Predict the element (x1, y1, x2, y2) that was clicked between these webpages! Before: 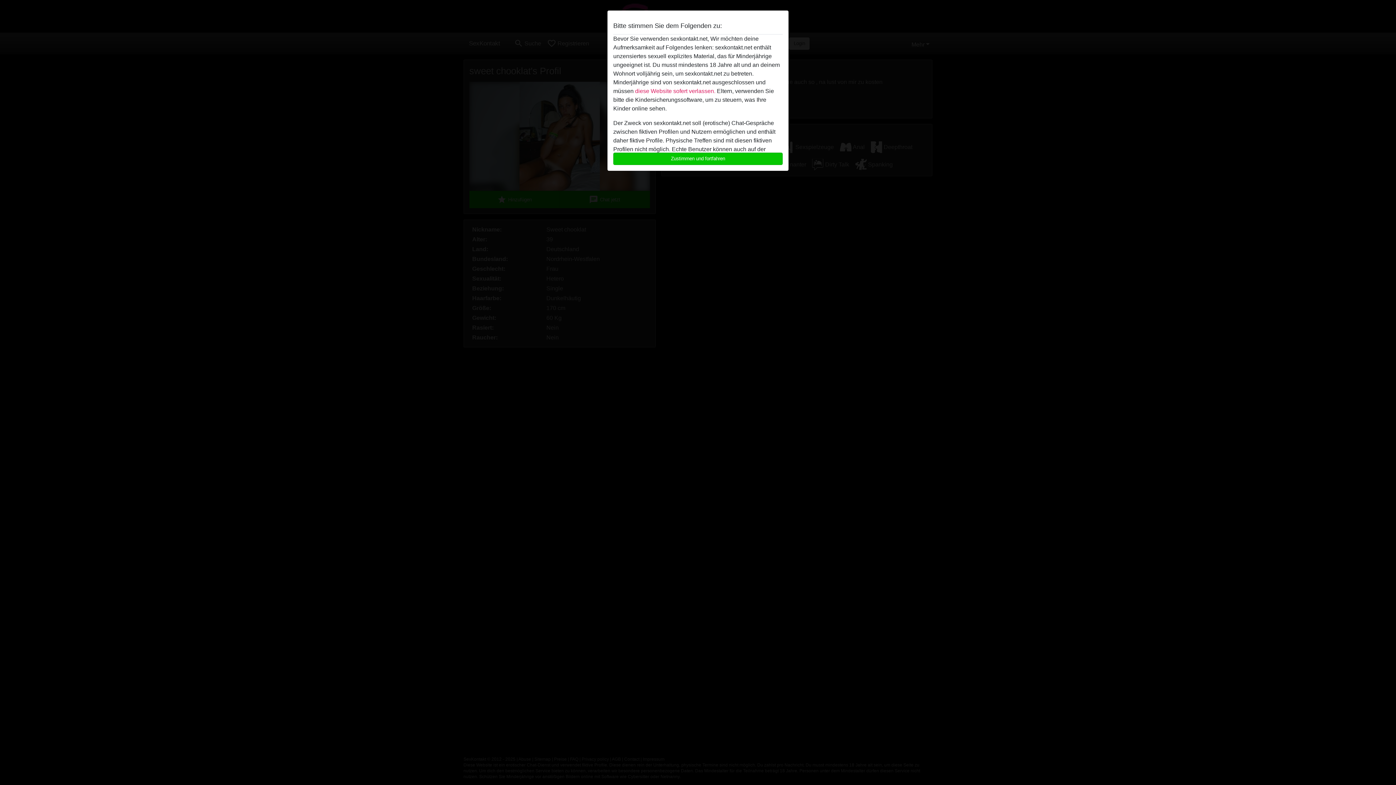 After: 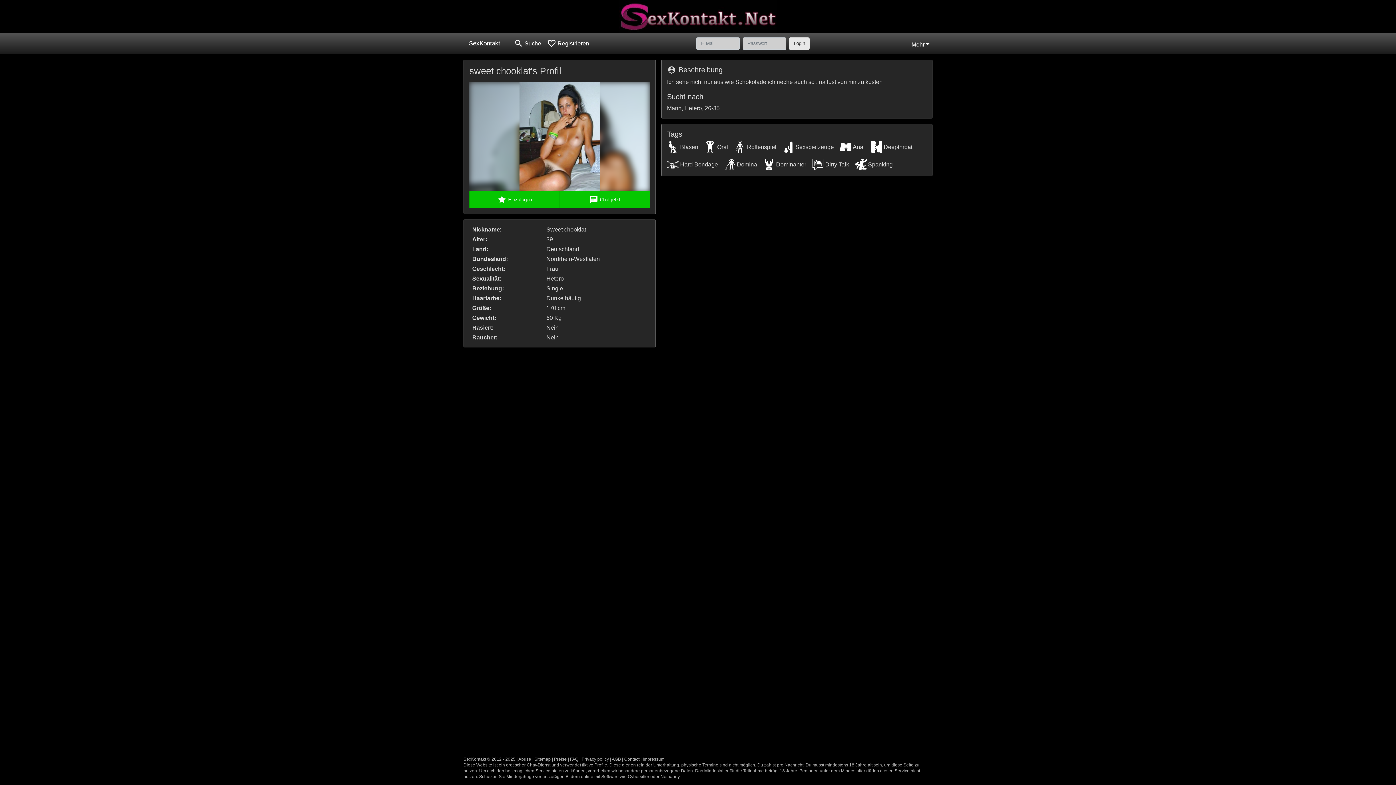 Action: label: Zustimmen und fortfahren bbox: (613, 152, 782, 165)